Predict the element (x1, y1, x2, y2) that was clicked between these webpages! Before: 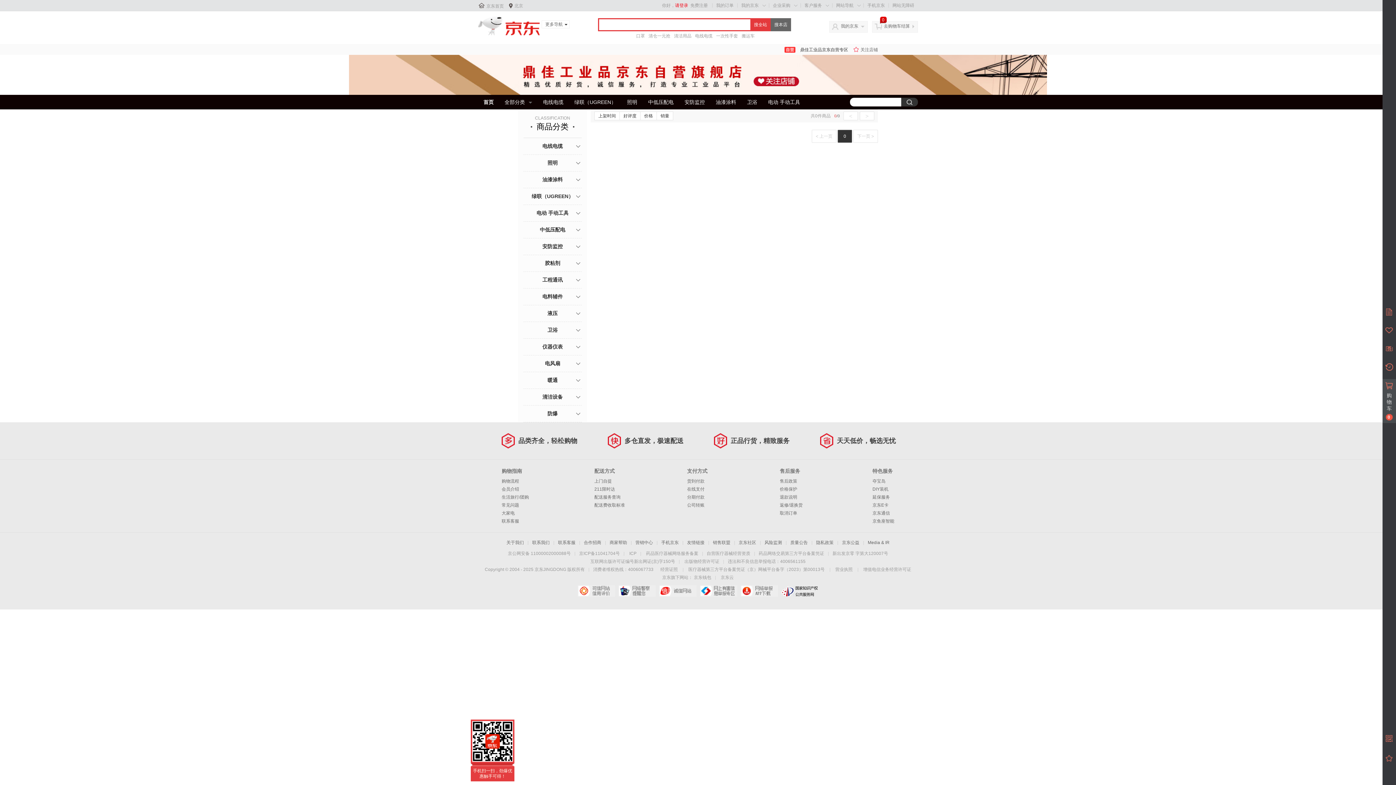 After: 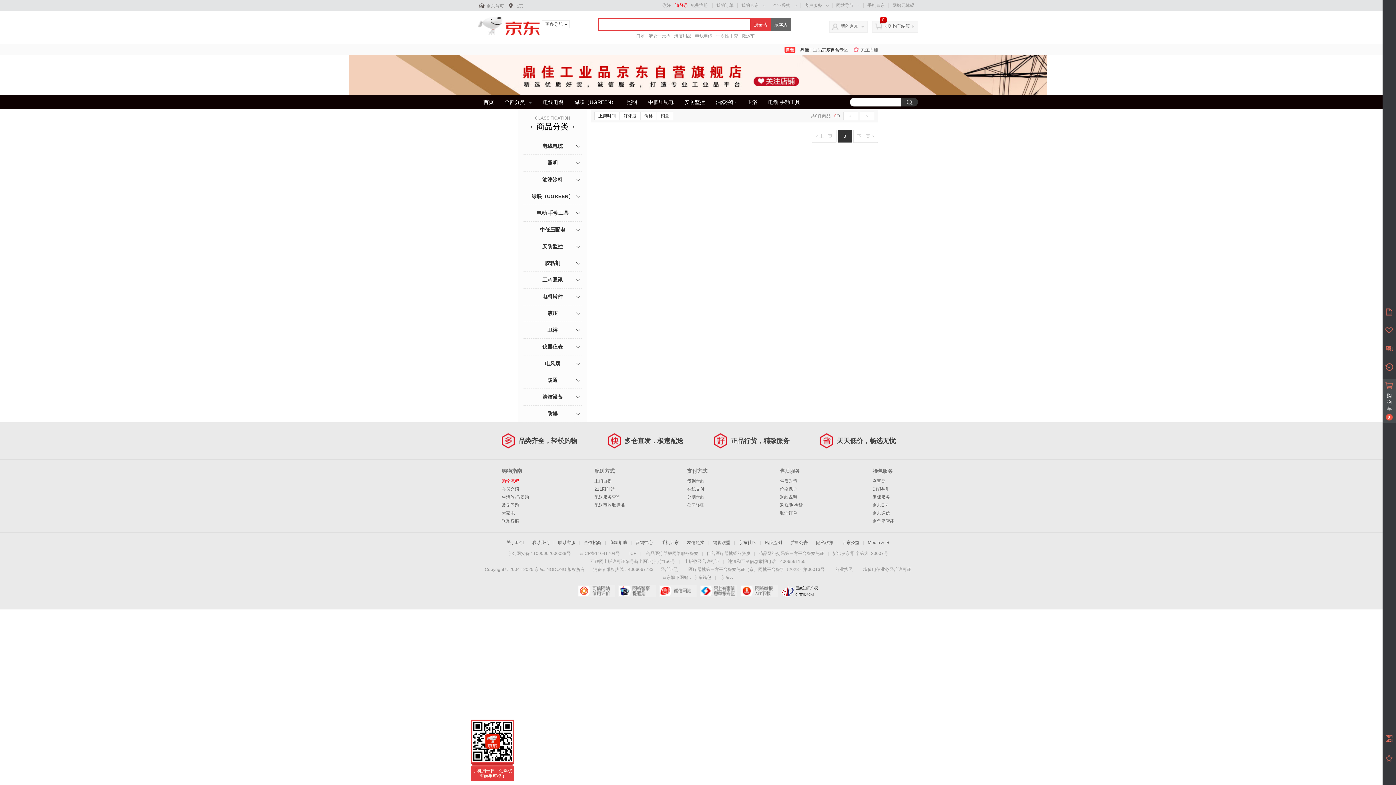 Action: bbox: (501, 478, 519, 484) label: 购物流程